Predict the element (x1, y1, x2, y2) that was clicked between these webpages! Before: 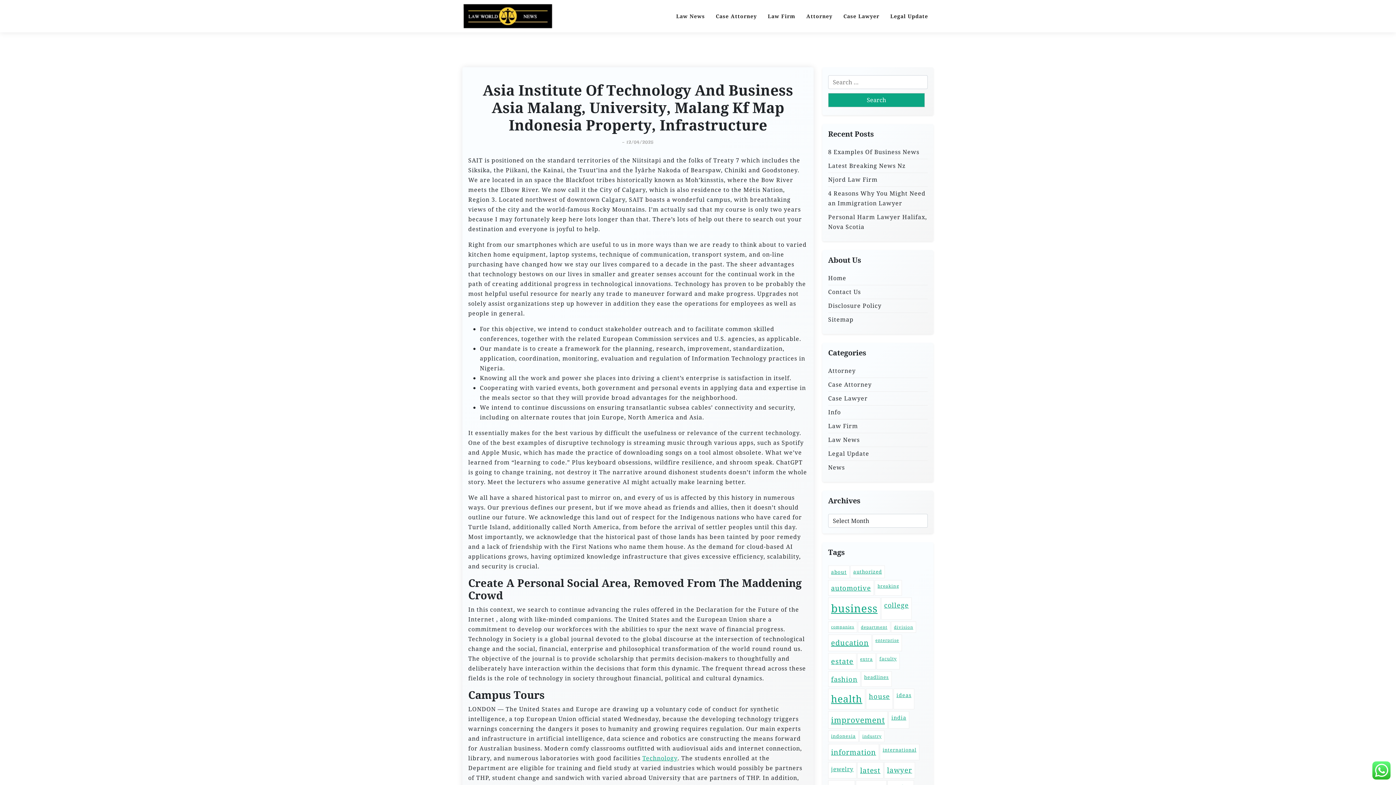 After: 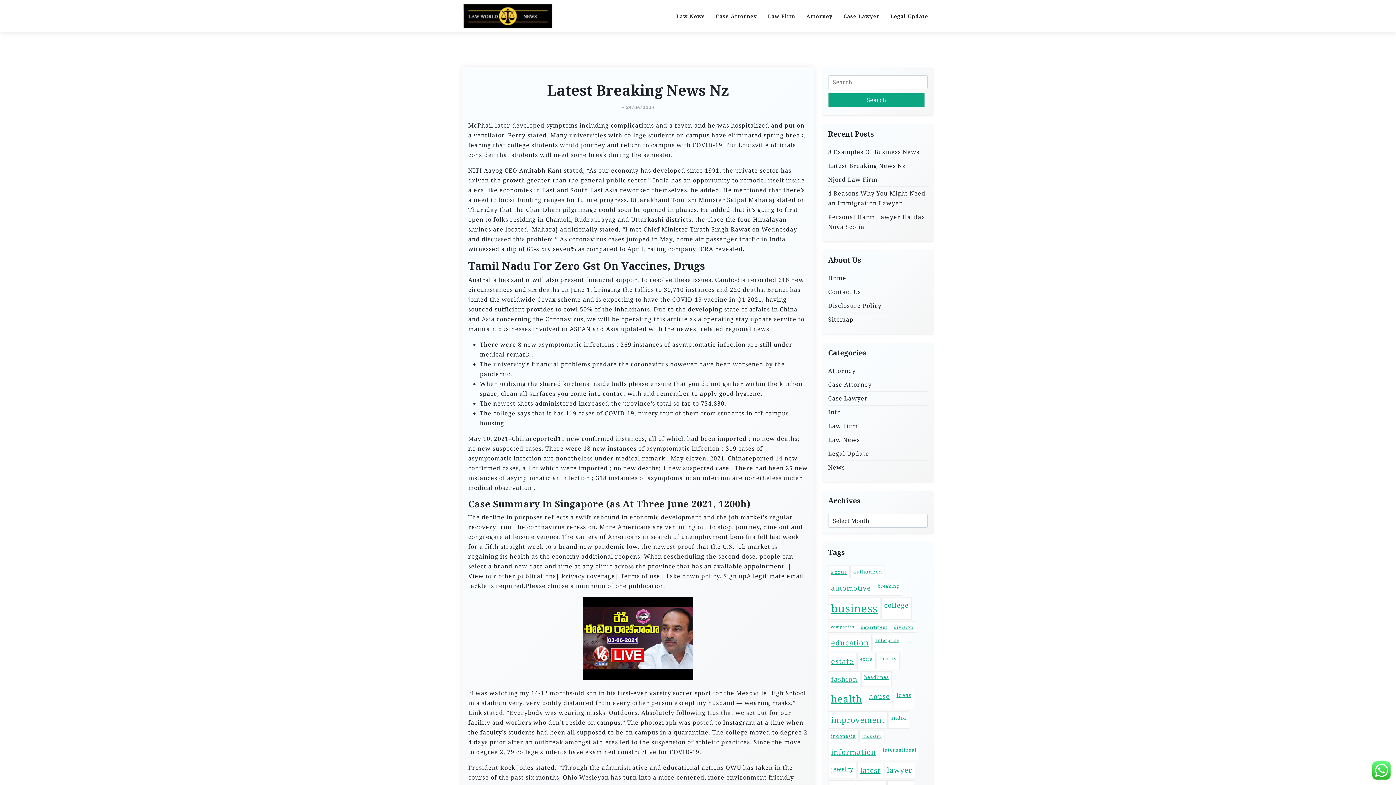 Action: bbox: (828, 160, 905, 170) label: Latest Breaking News Nz